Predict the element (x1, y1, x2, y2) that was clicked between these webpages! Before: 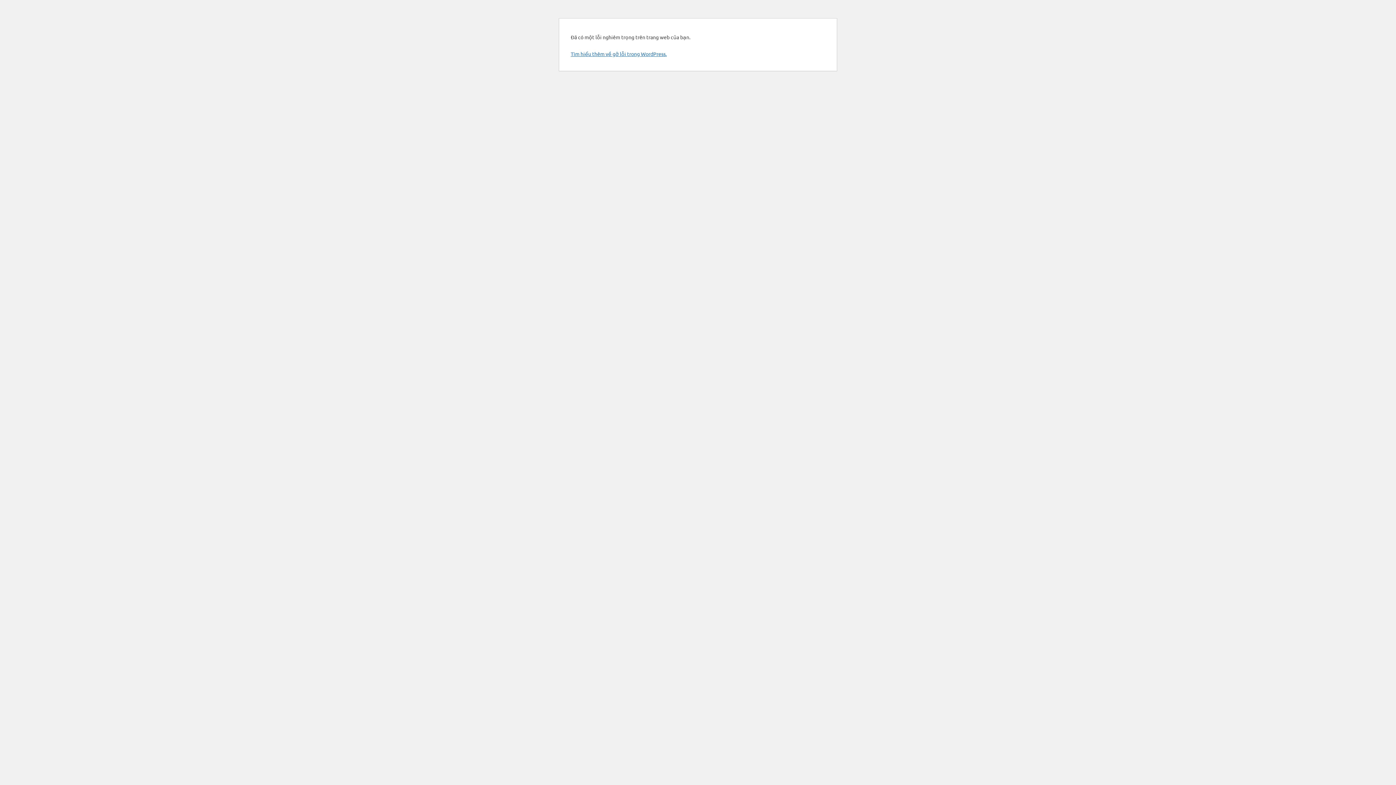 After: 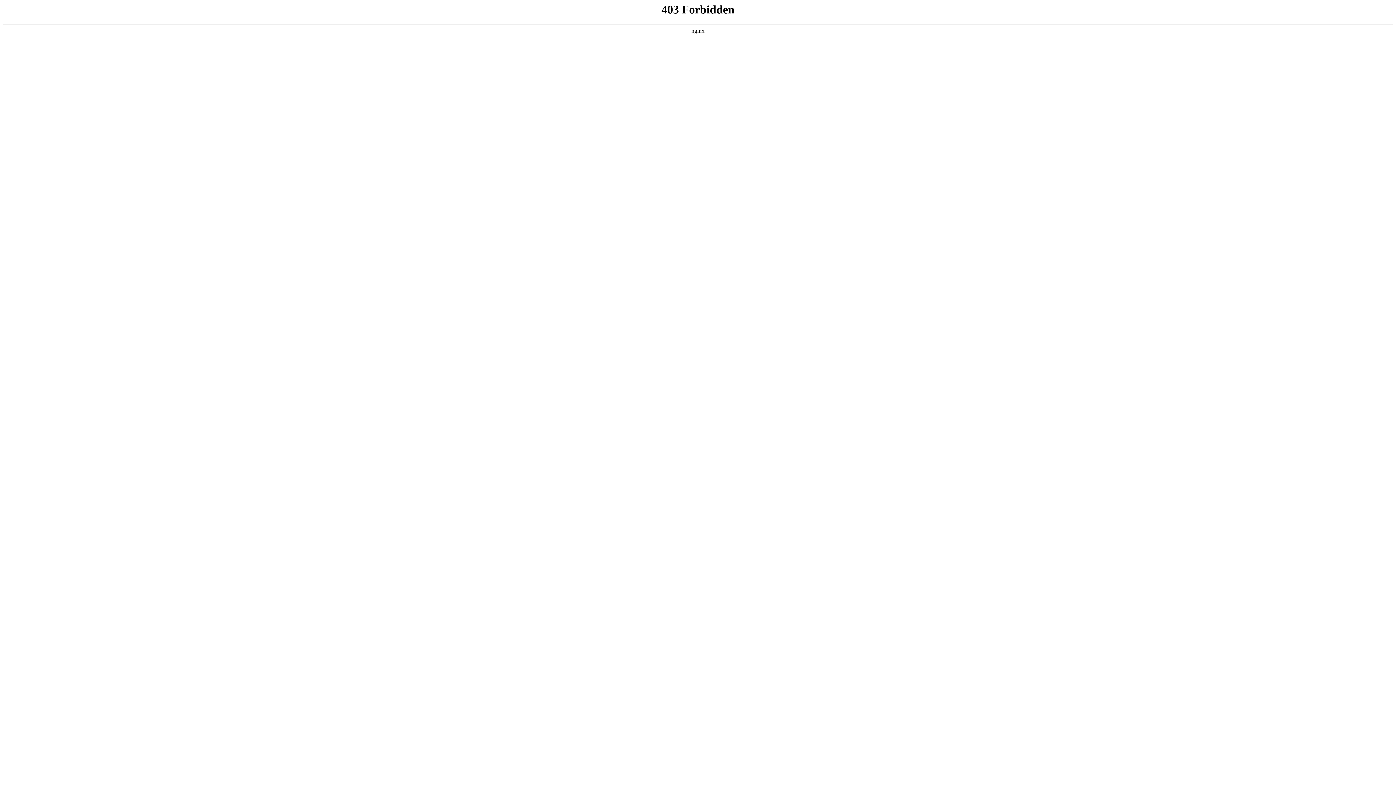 Action: bbox: (570, 50, 666, 57) label: Tìm hiểu thêm về gỡ lỗi trong WordPress.